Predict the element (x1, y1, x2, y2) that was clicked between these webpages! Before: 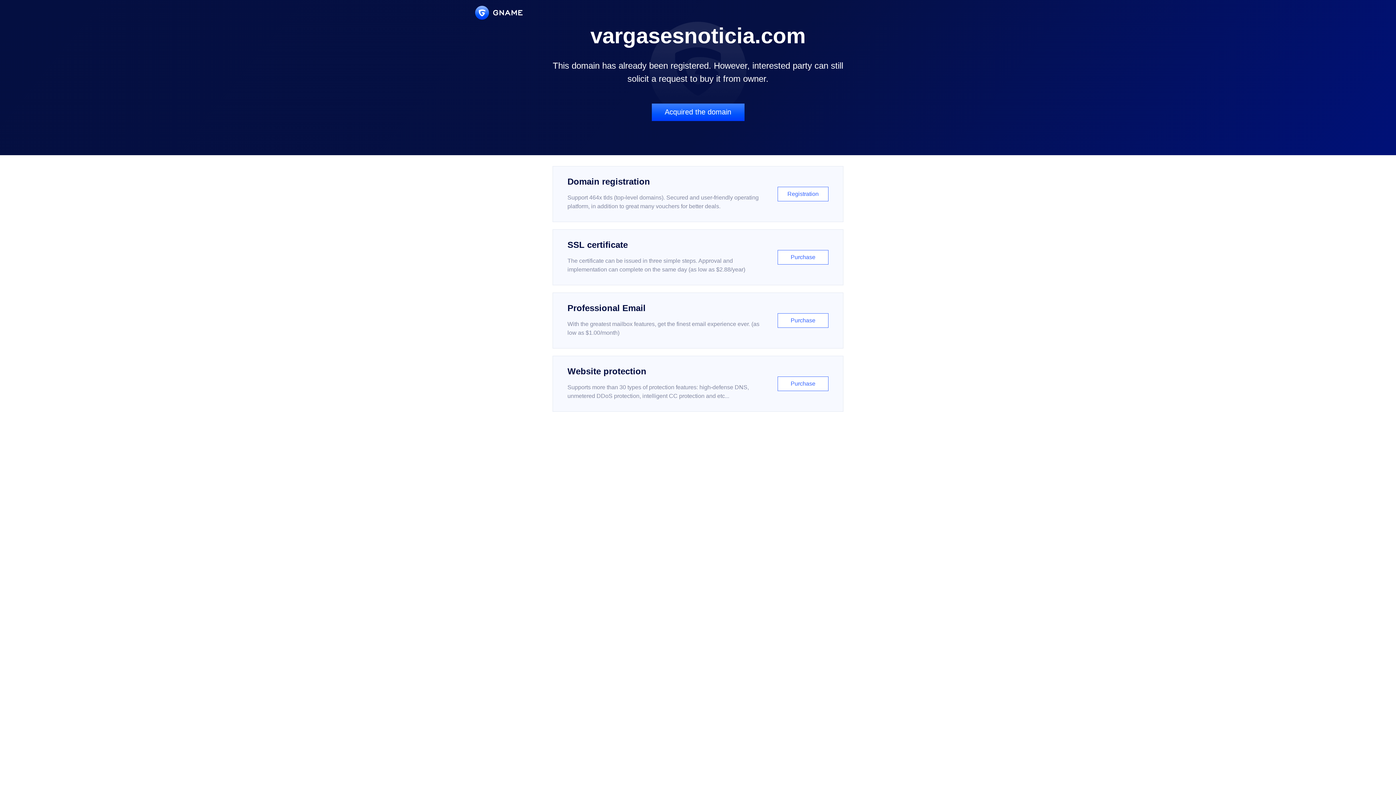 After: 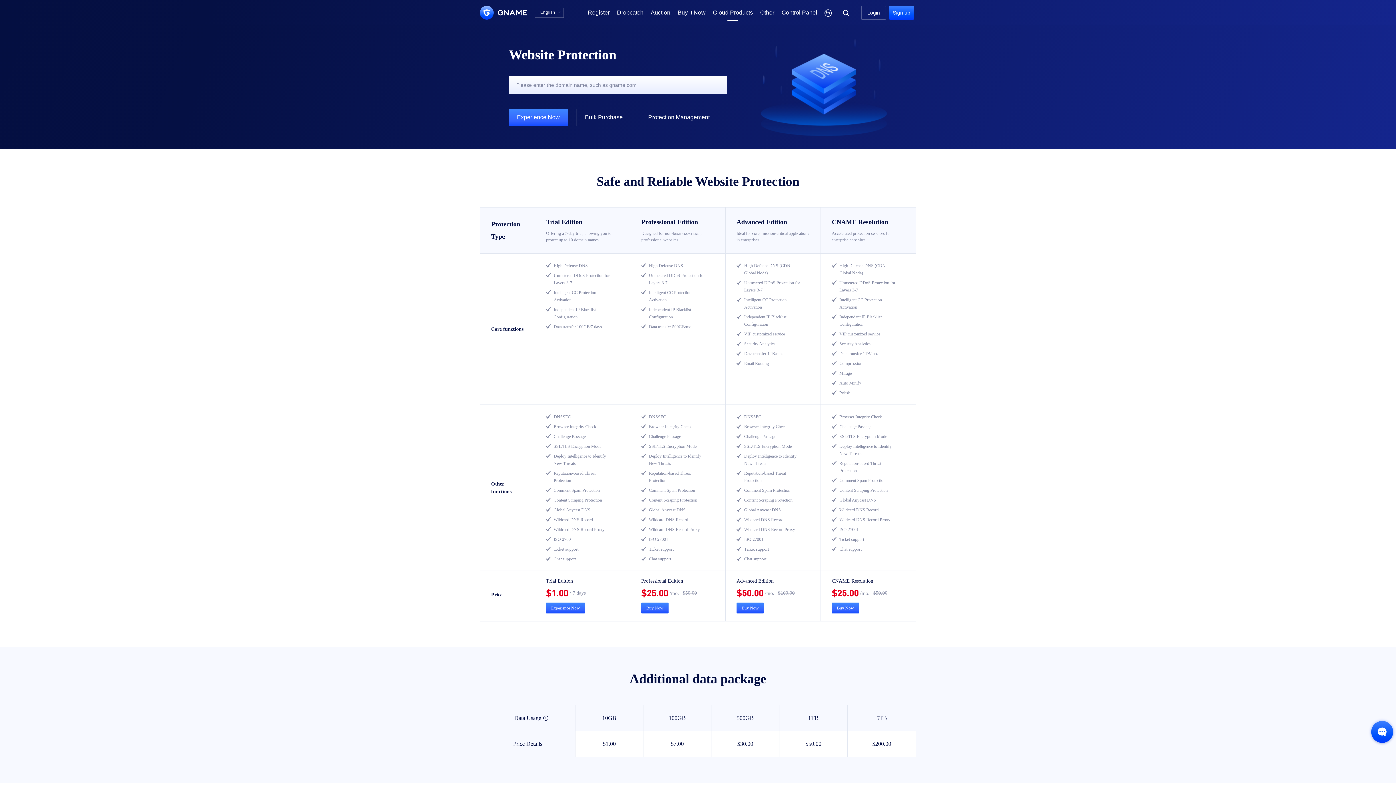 Action: label: Website protection

Supports more than 30 types of protection features: high-defense DNS, unmetered DDoS protection, intelligent CC protection and etc...

Purchase bbox: (552, 356, 843, 412)